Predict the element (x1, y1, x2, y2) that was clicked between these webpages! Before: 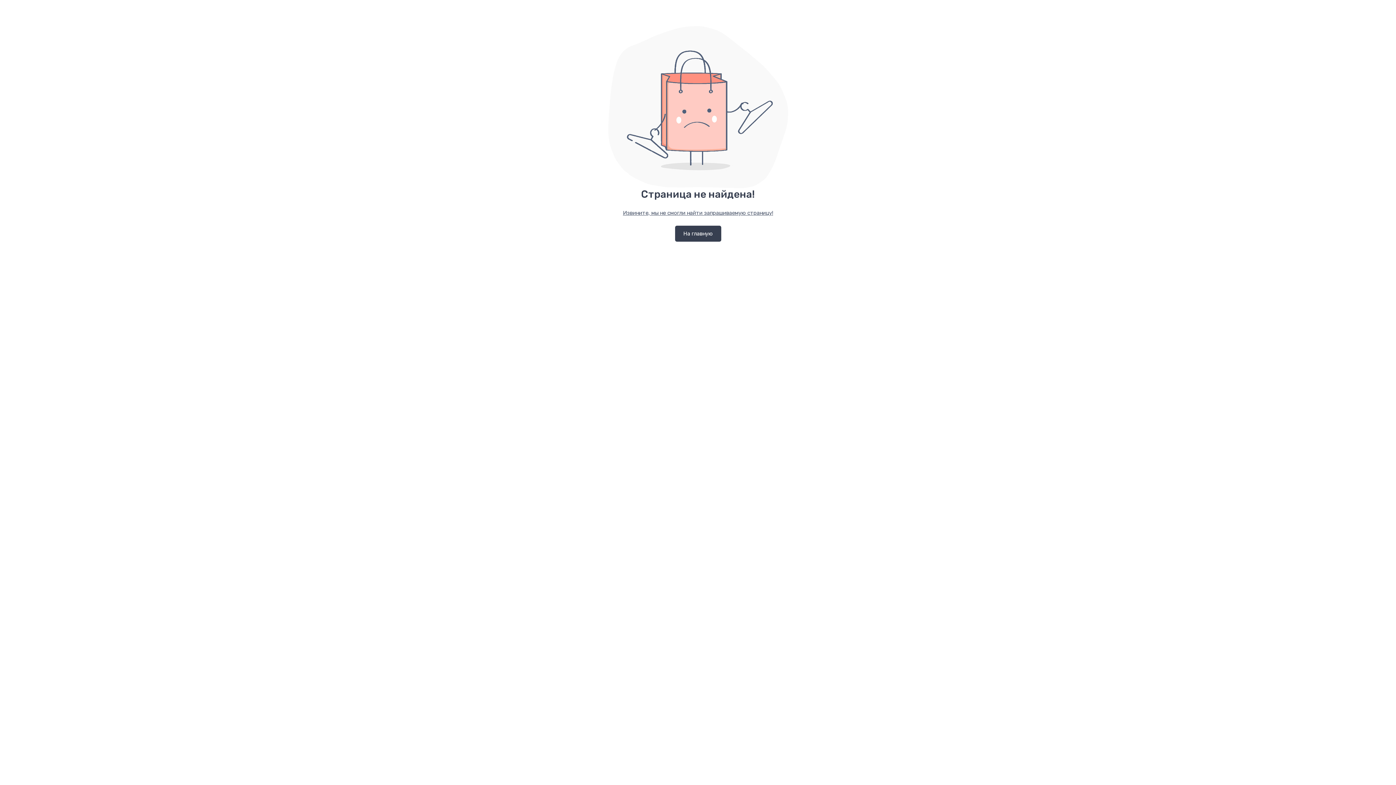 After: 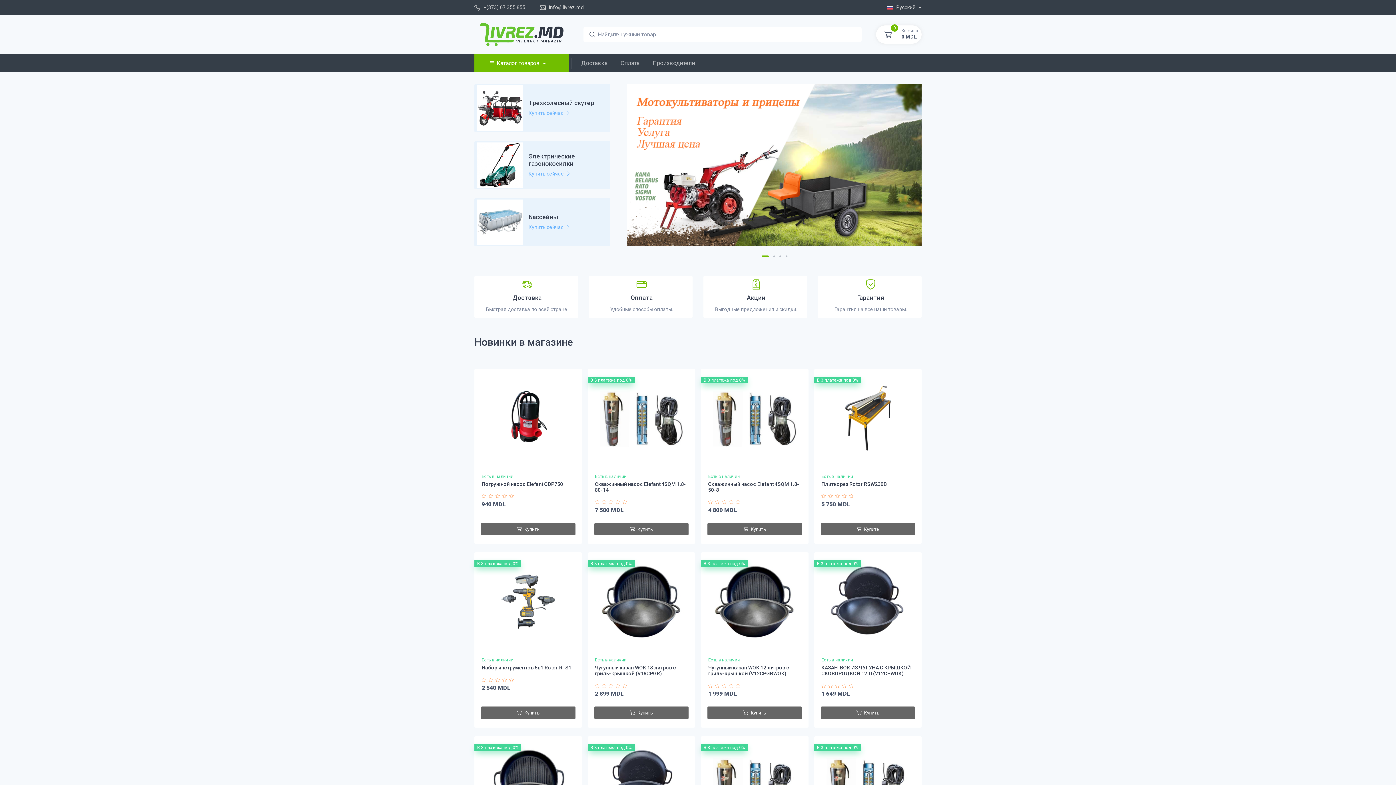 Action: label: На главную bbox: (675, 225, 721, 241)